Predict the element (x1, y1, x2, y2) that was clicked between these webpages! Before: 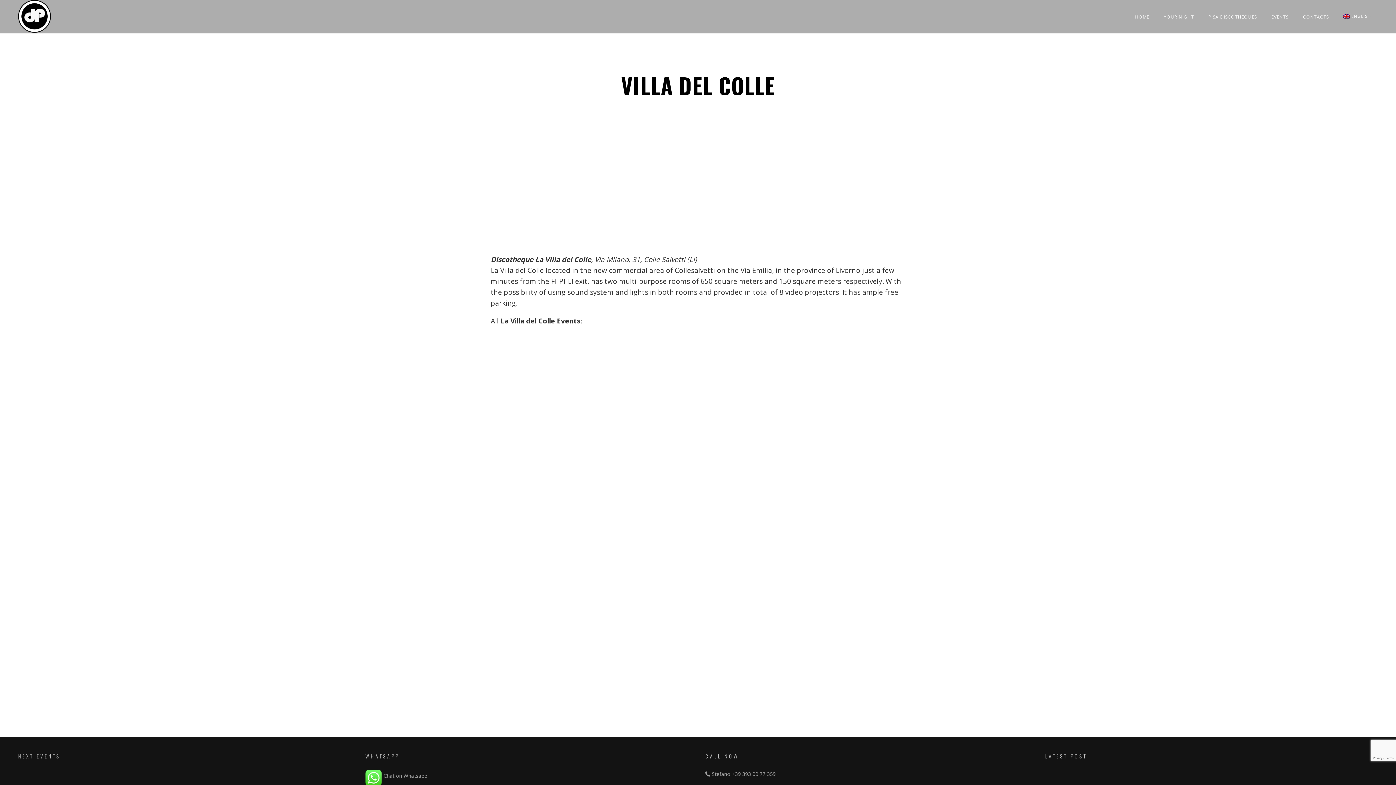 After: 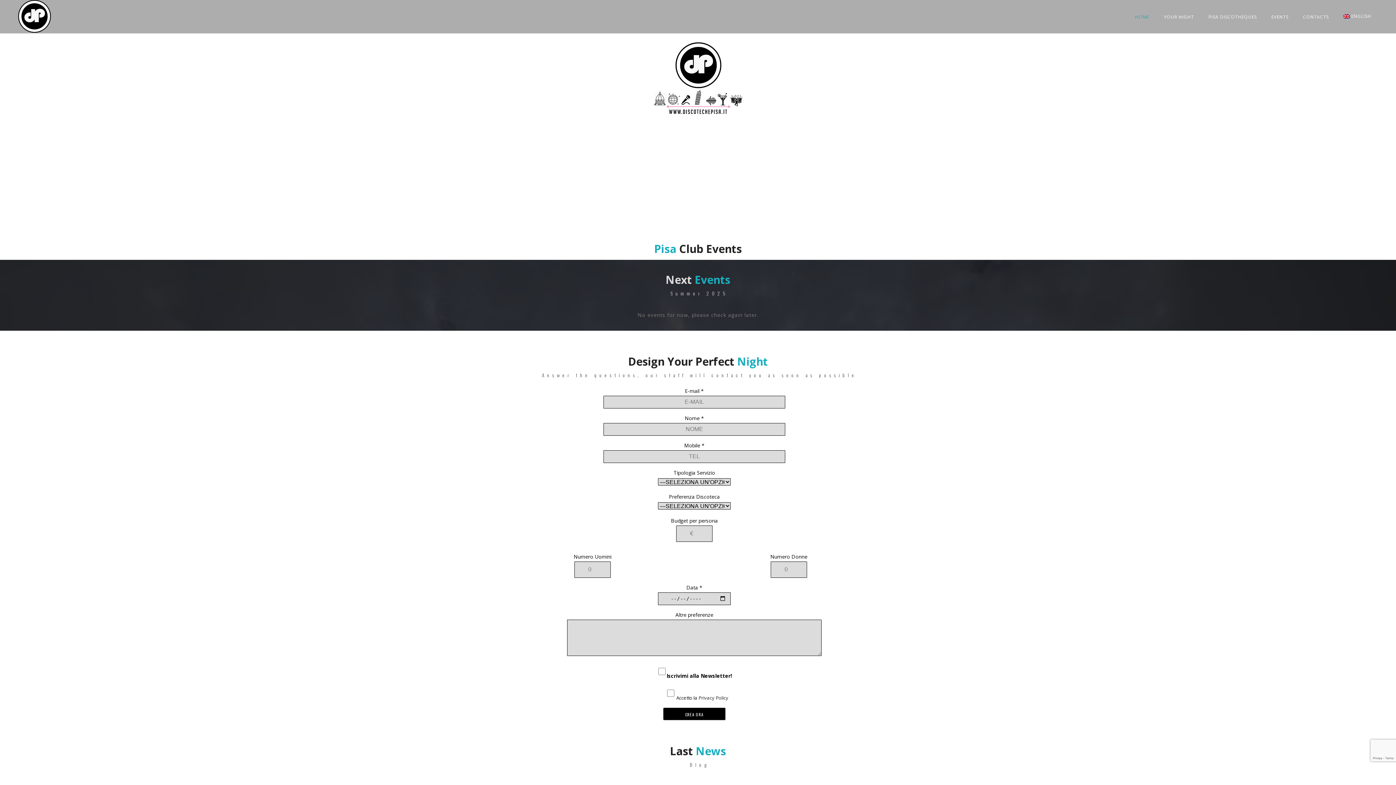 Action: bbox: (18, 0, 50, 32)